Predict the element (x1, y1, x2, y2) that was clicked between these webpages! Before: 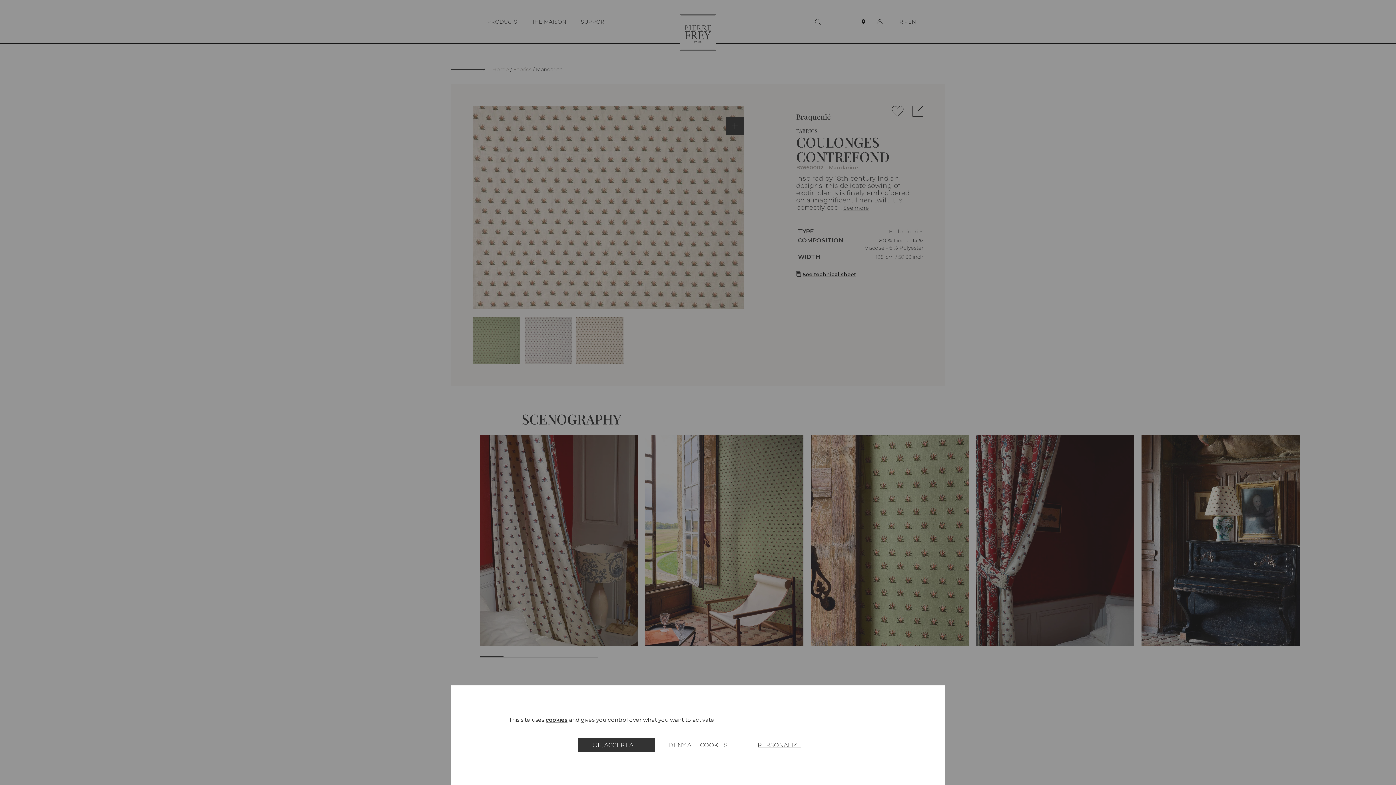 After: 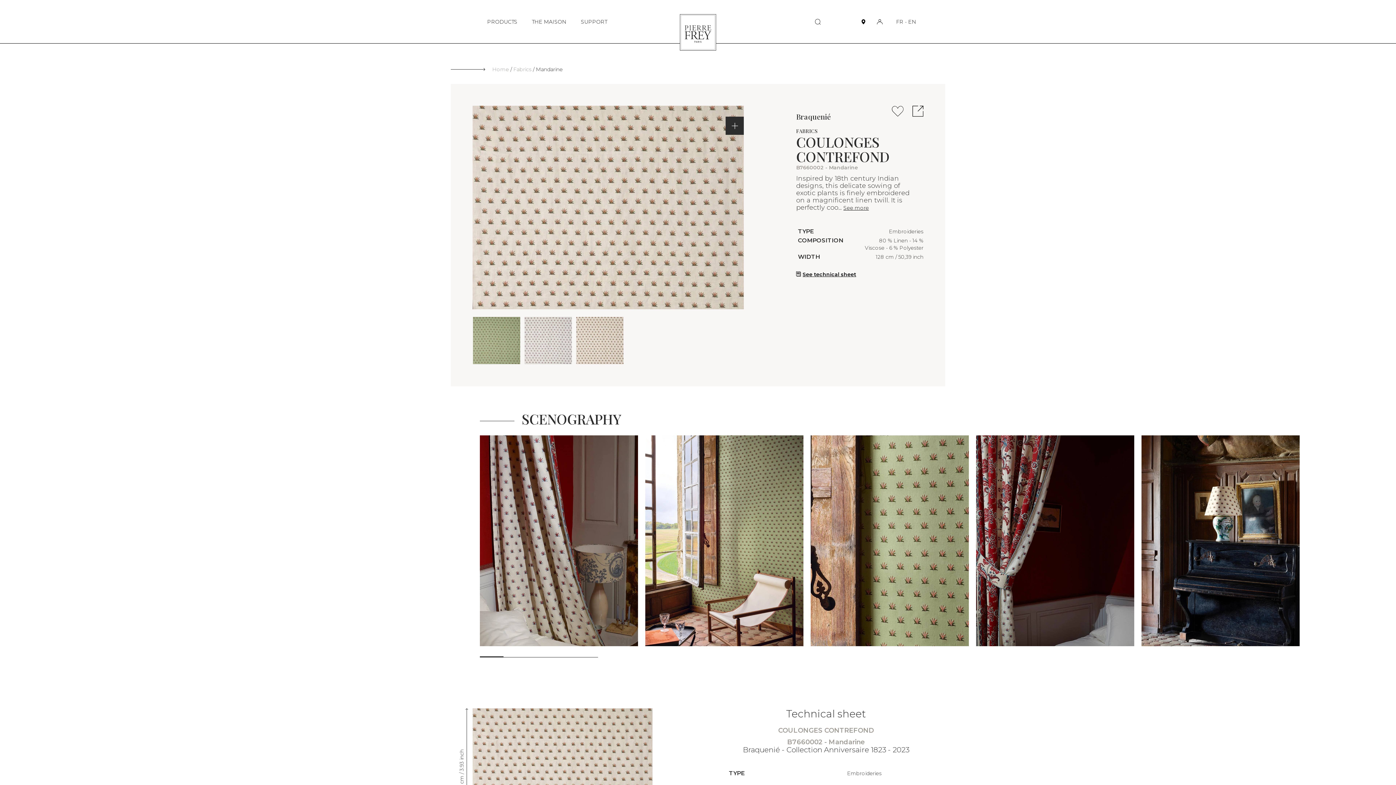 Action: label: DENY ALL COOKIES bbox: (660, 738, 736, 752)